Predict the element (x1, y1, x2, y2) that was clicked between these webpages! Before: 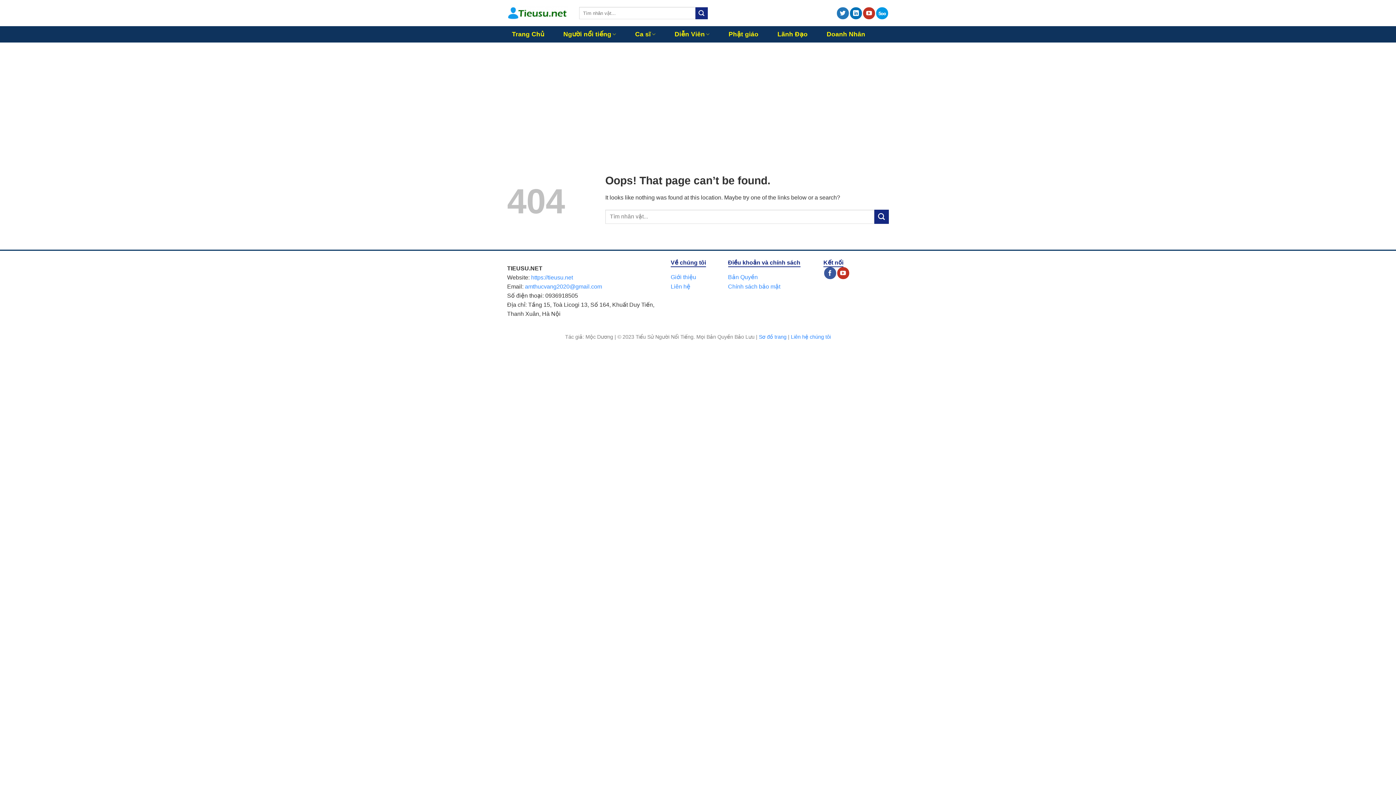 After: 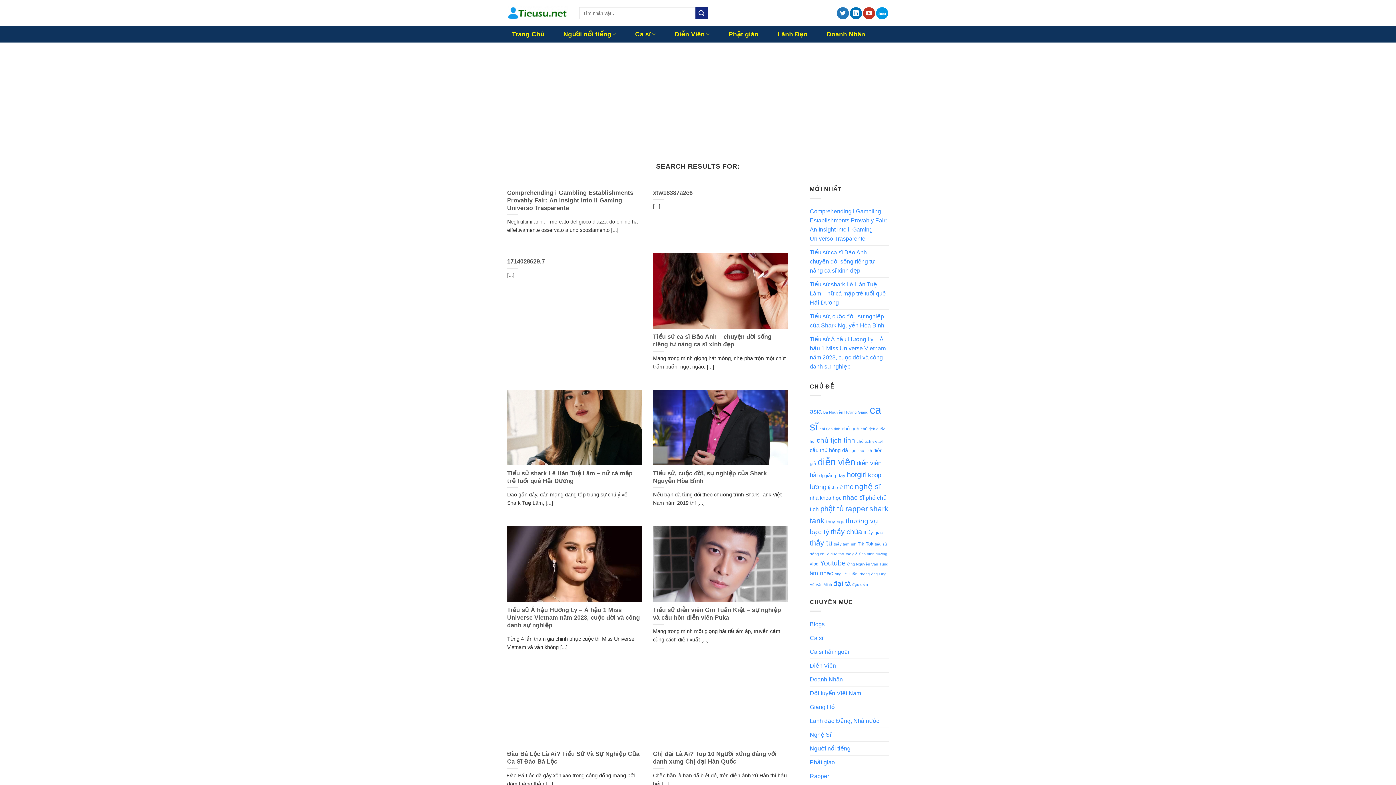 Action: bbox: (695, 7, 707, 19) label: Submit